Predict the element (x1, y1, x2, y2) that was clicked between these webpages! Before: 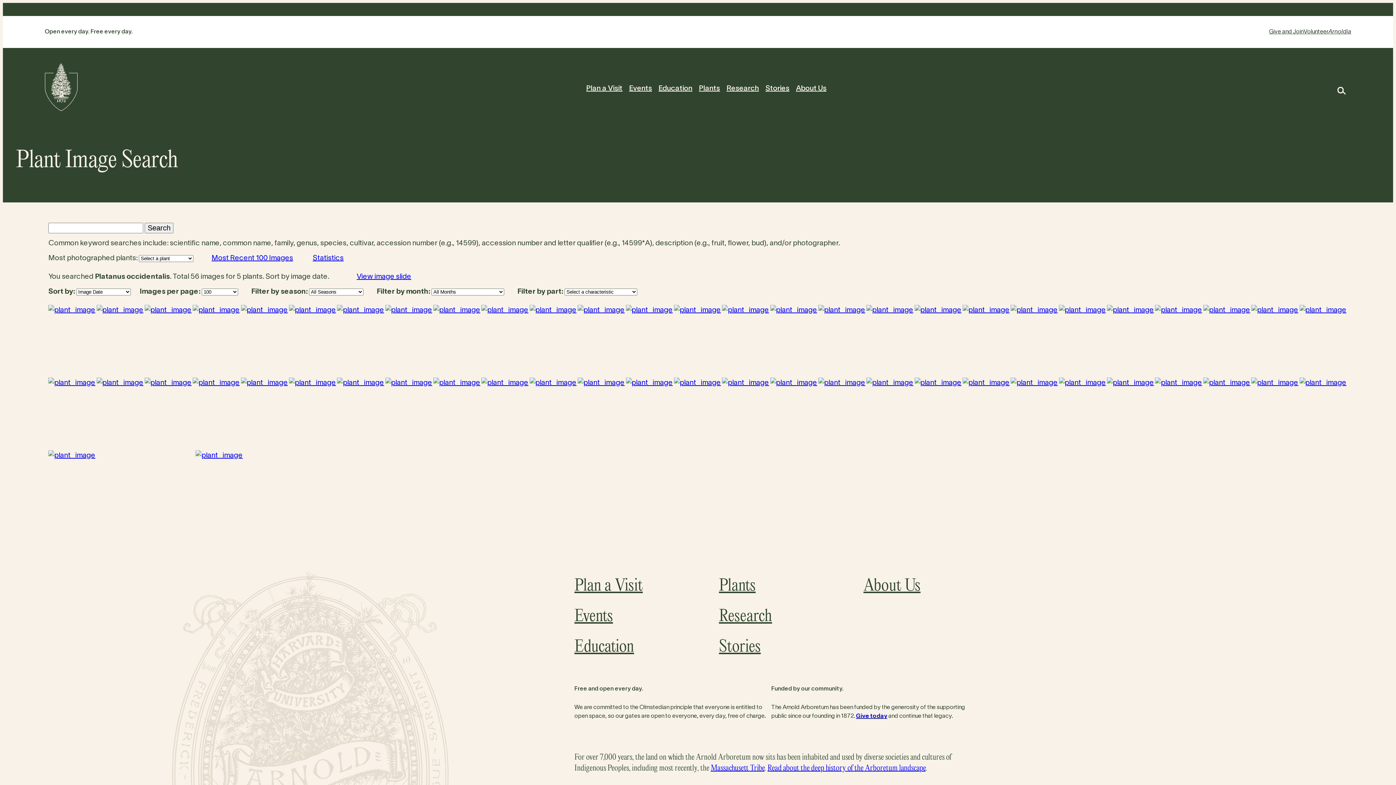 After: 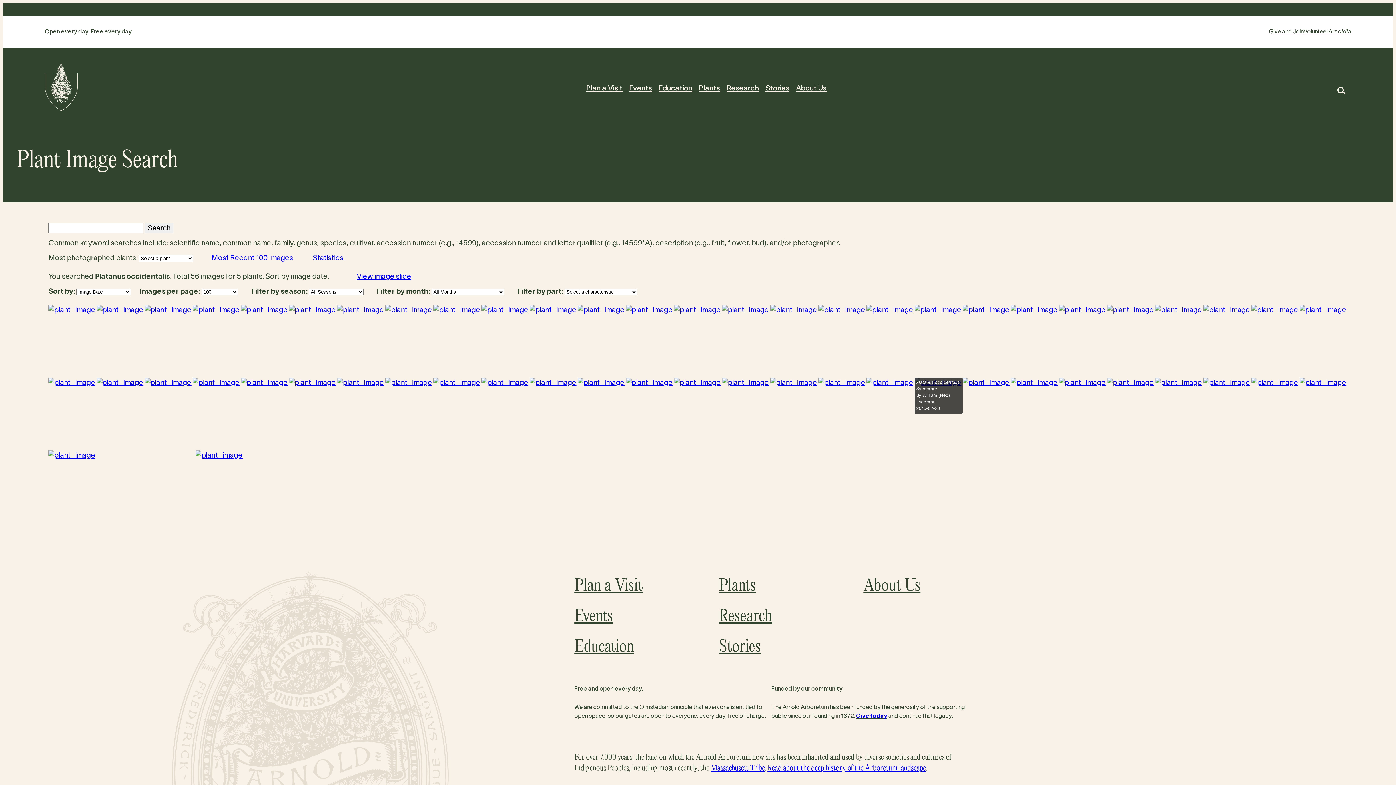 Action: bbox: (914, 377, 962, 450)